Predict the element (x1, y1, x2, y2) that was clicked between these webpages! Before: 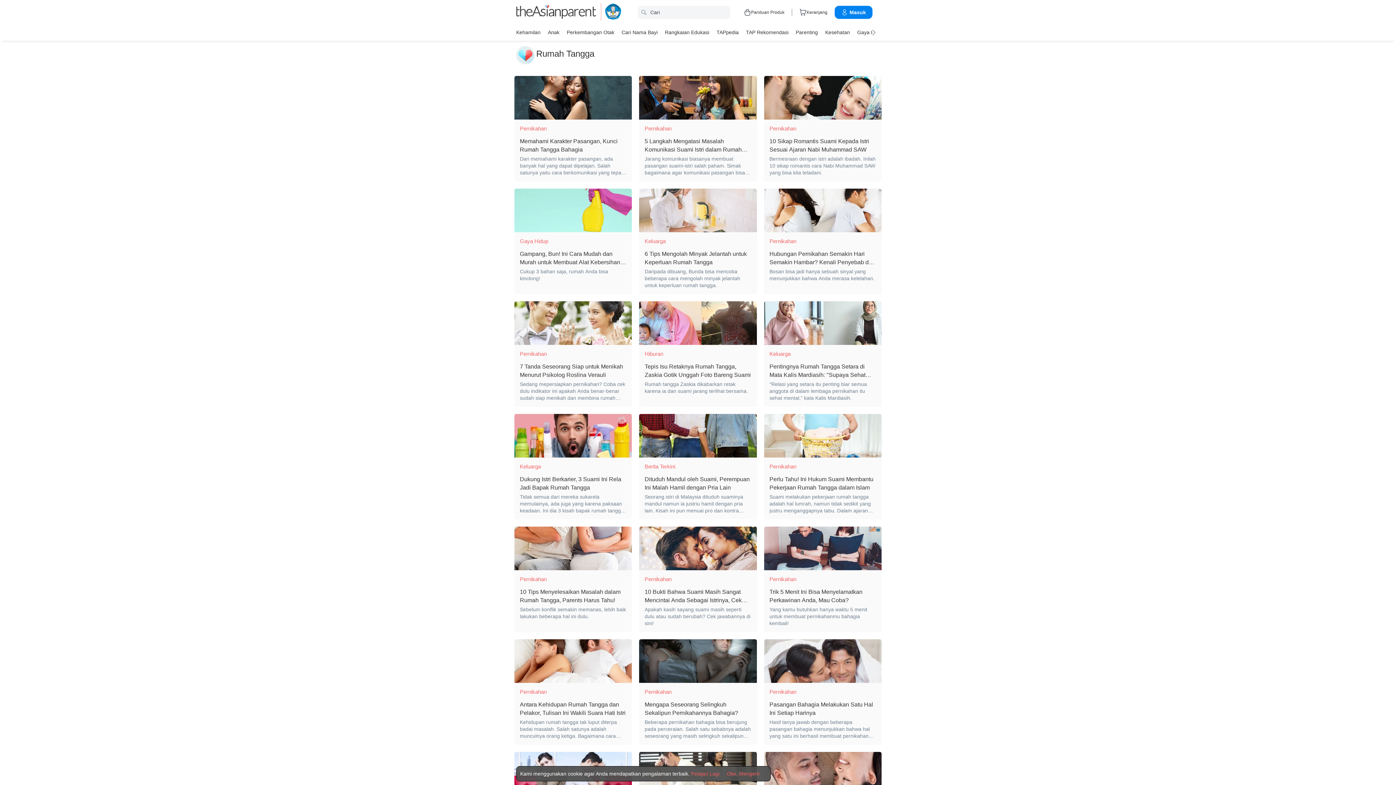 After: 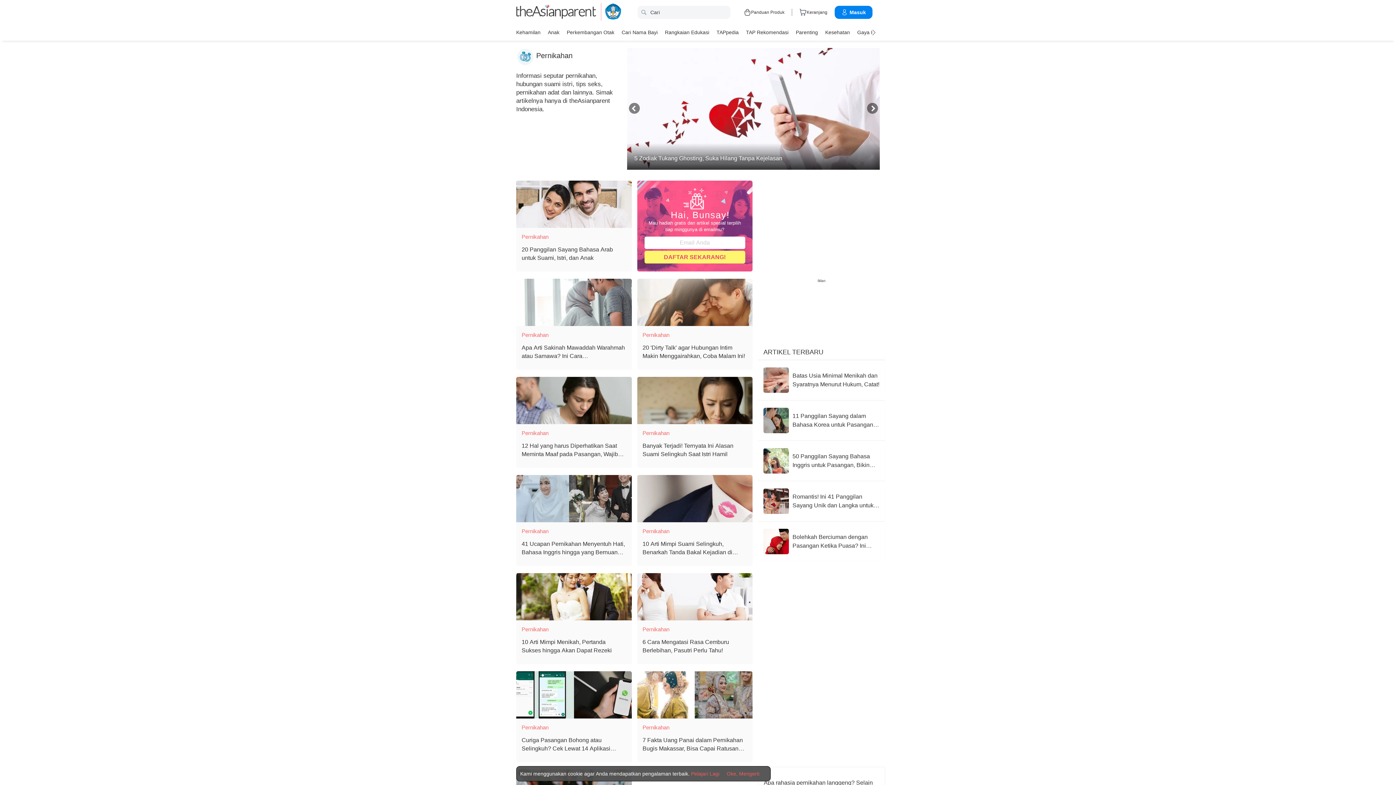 Action: label: Pernikahan bbox: (520, 350, 546, 357)